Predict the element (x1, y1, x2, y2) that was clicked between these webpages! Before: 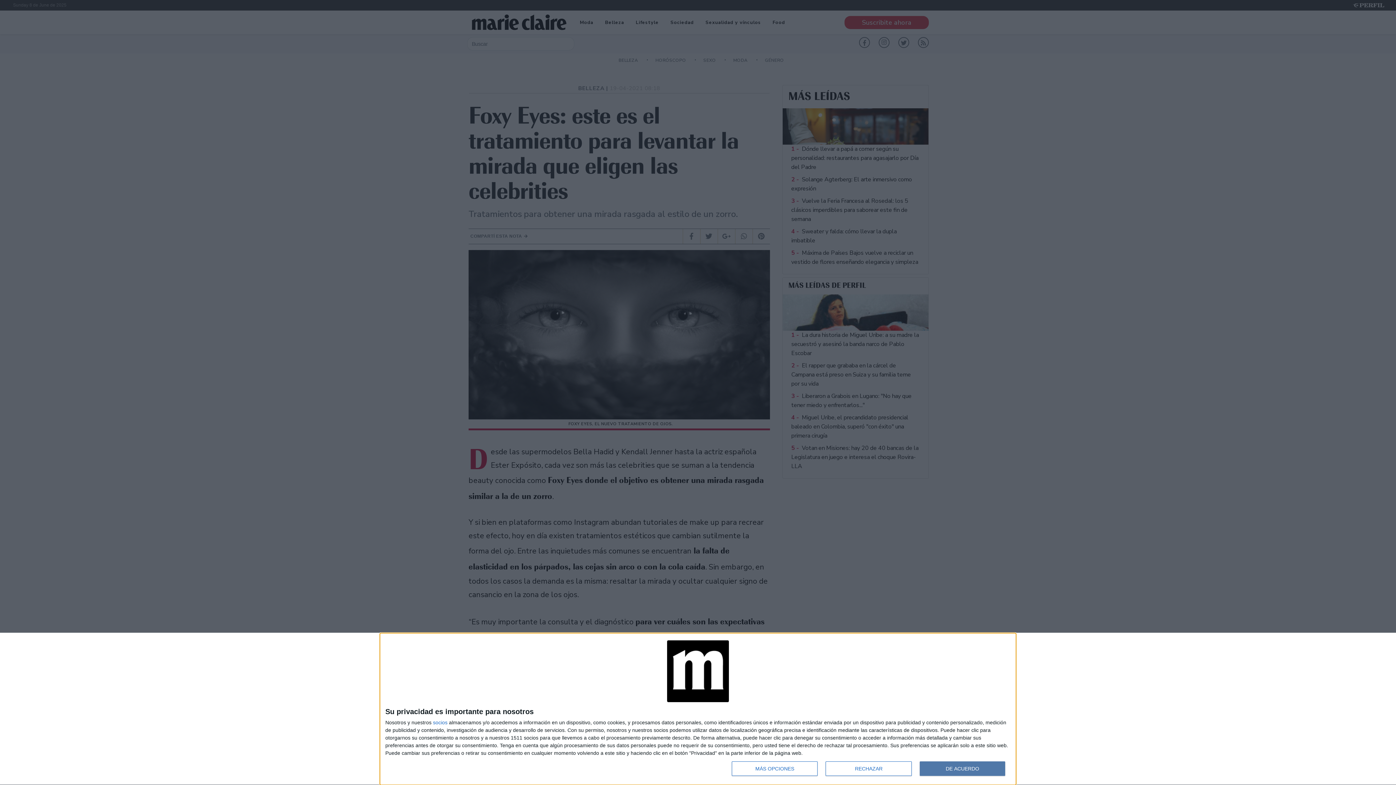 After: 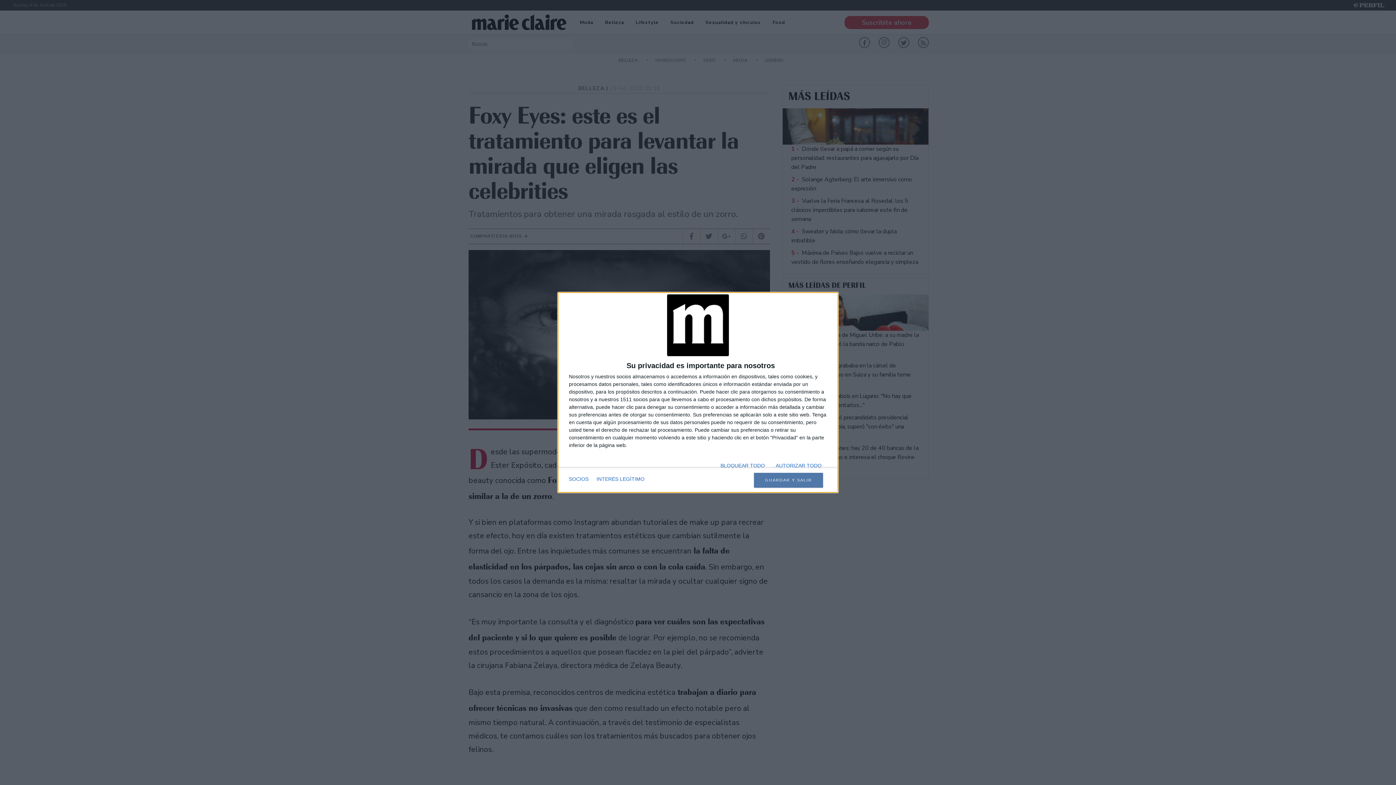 Action: label: MÁS OPCIONES bbox: (732, 761, 817, 776)